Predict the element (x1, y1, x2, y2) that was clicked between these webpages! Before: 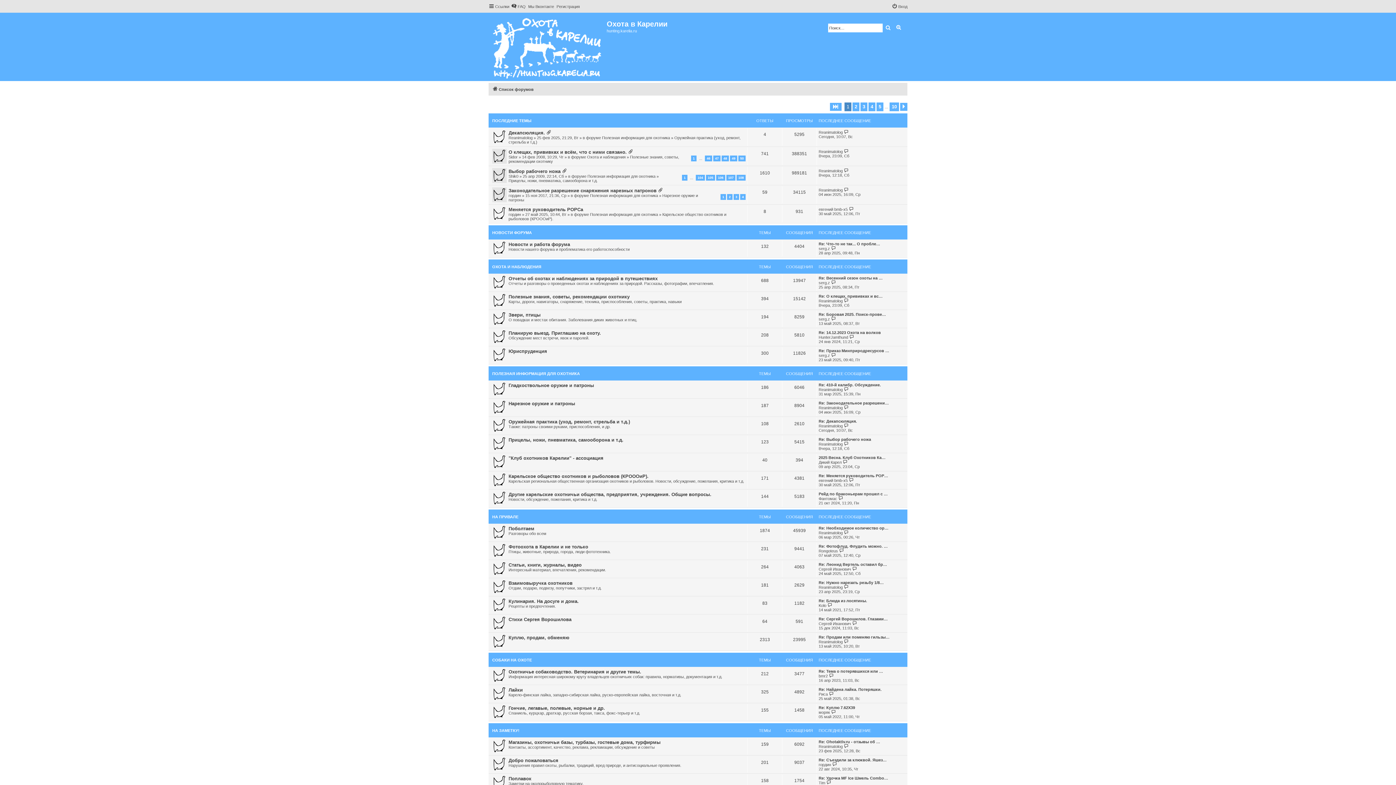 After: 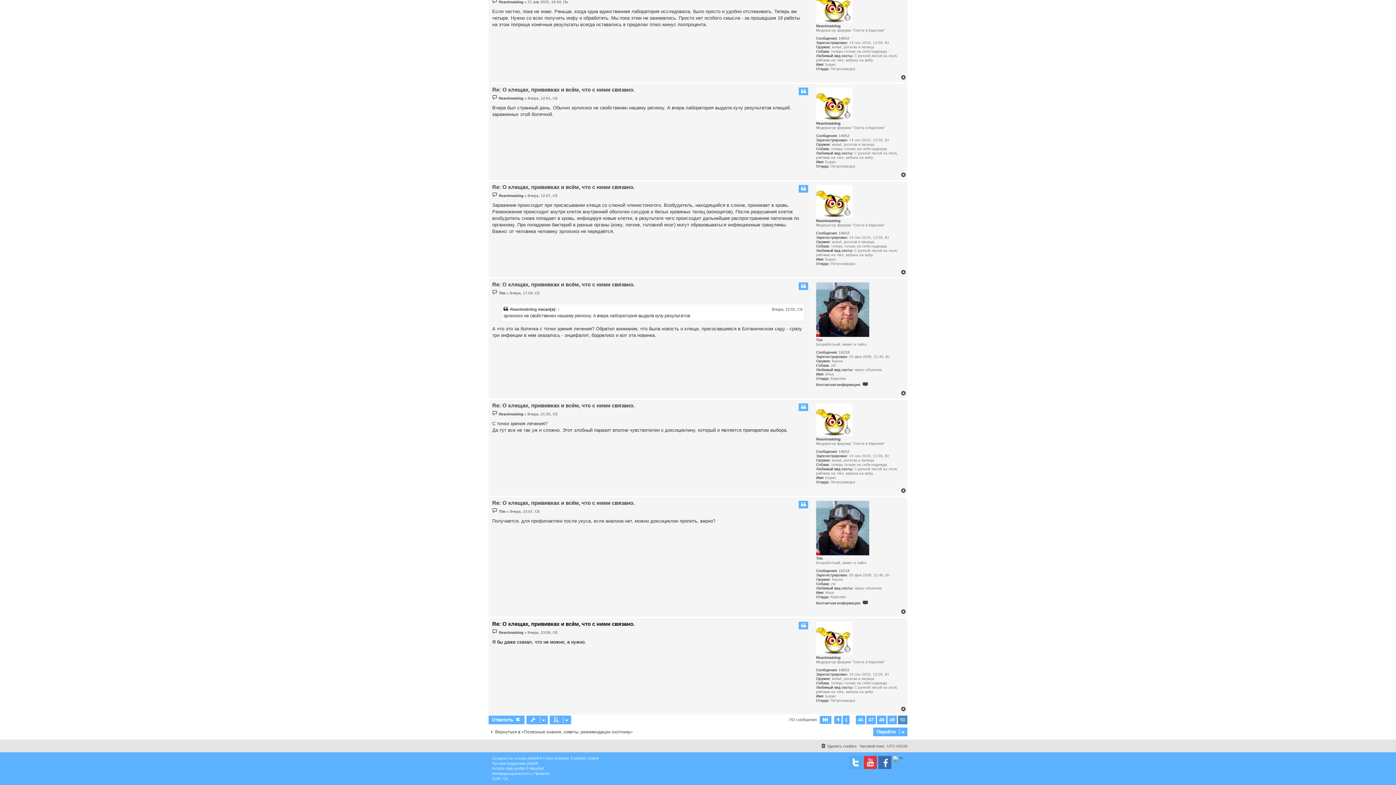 Action: bbox: (844, 298, 849, 303) label: Перейти к последнему сообщению